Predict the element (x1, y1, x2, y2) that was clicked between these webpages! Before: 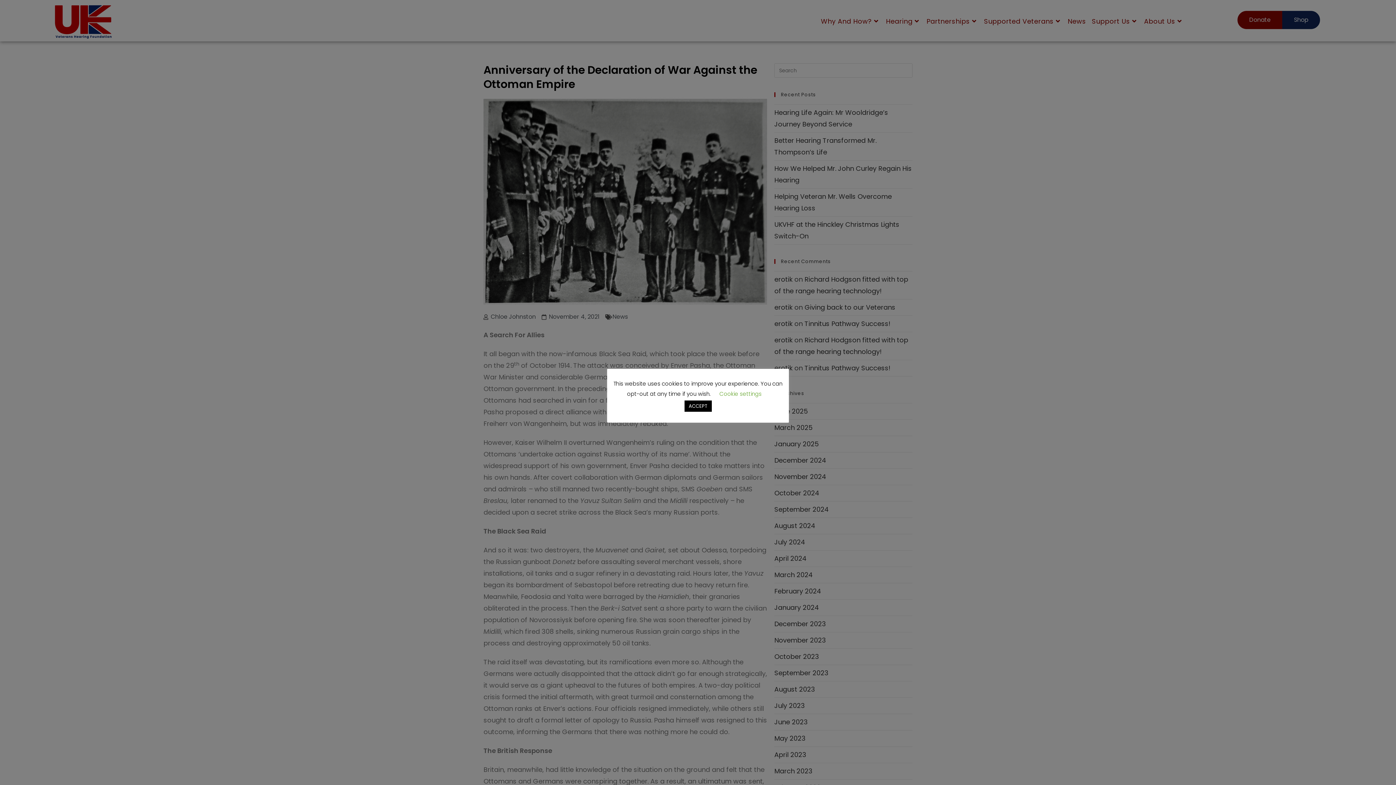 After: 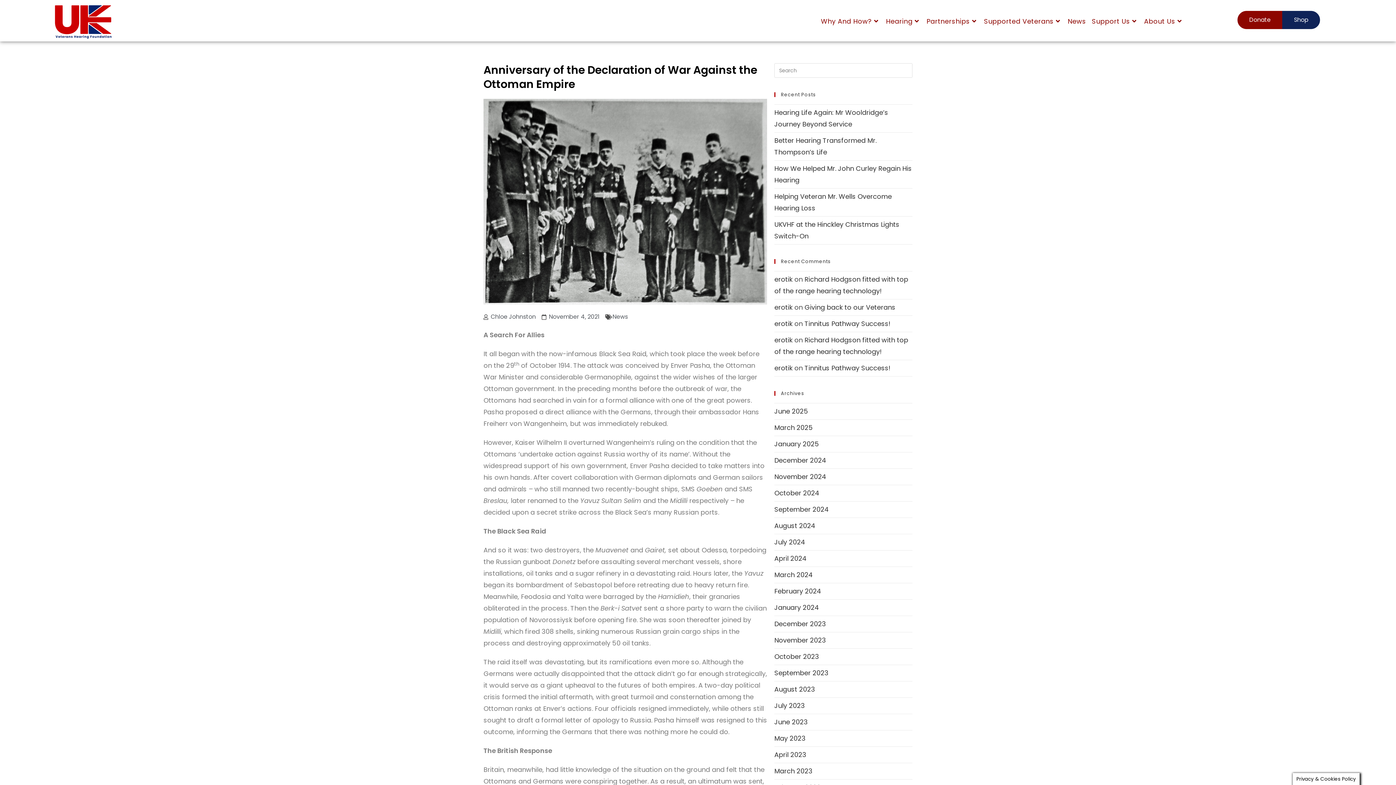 Action: bbox: (684, 400, 711, 412) label: ACCEPT